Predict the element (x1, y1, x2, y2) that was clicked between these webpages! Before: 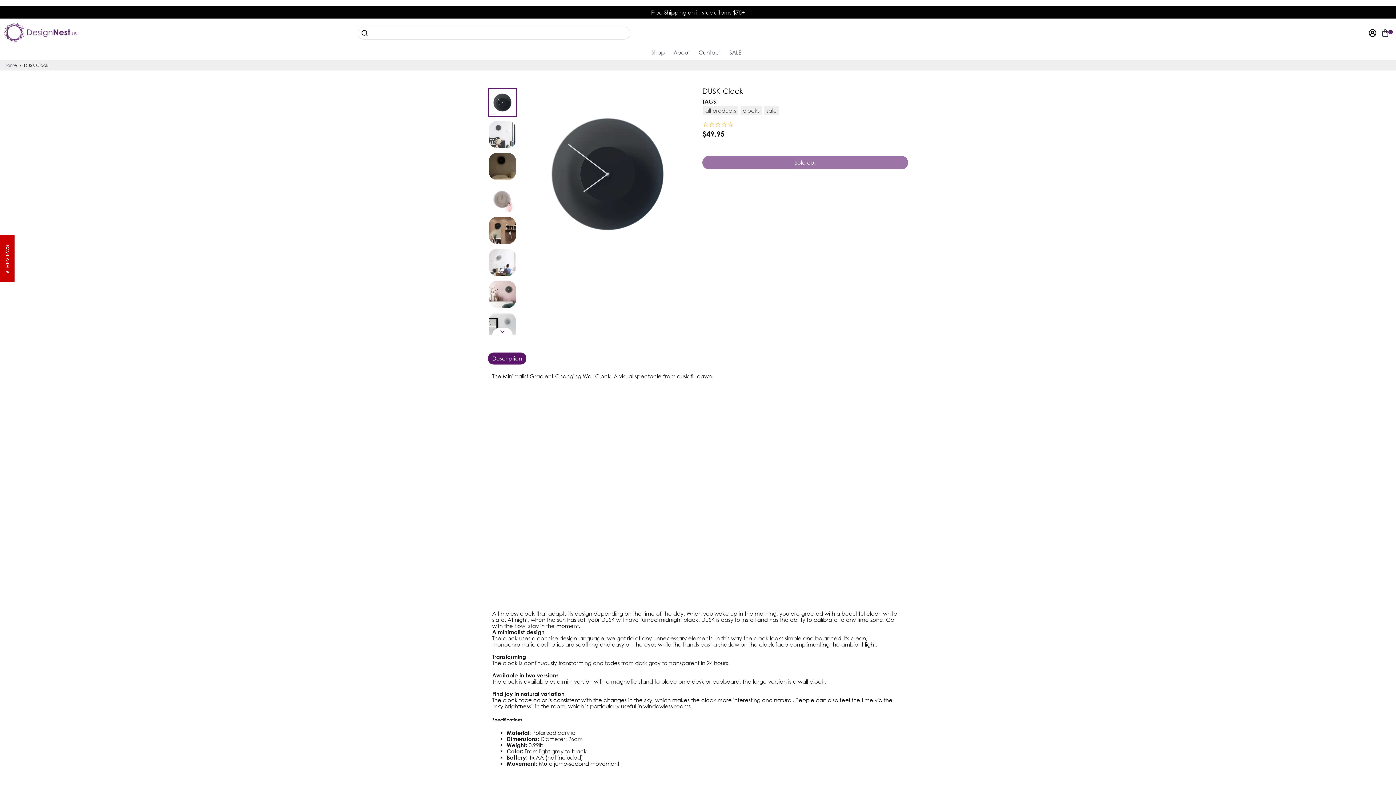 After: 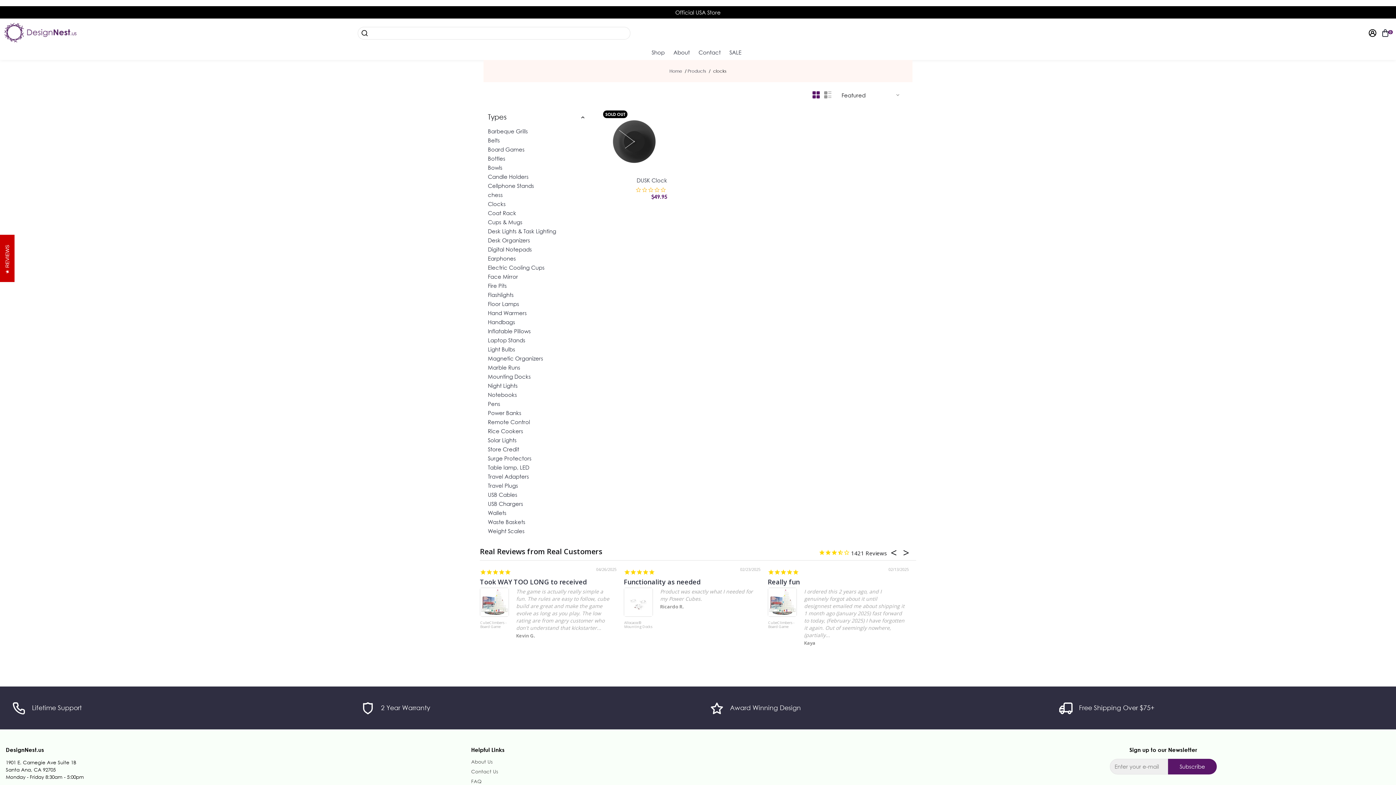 Action: label: clocks bbox: (740, 106, 762, 115)